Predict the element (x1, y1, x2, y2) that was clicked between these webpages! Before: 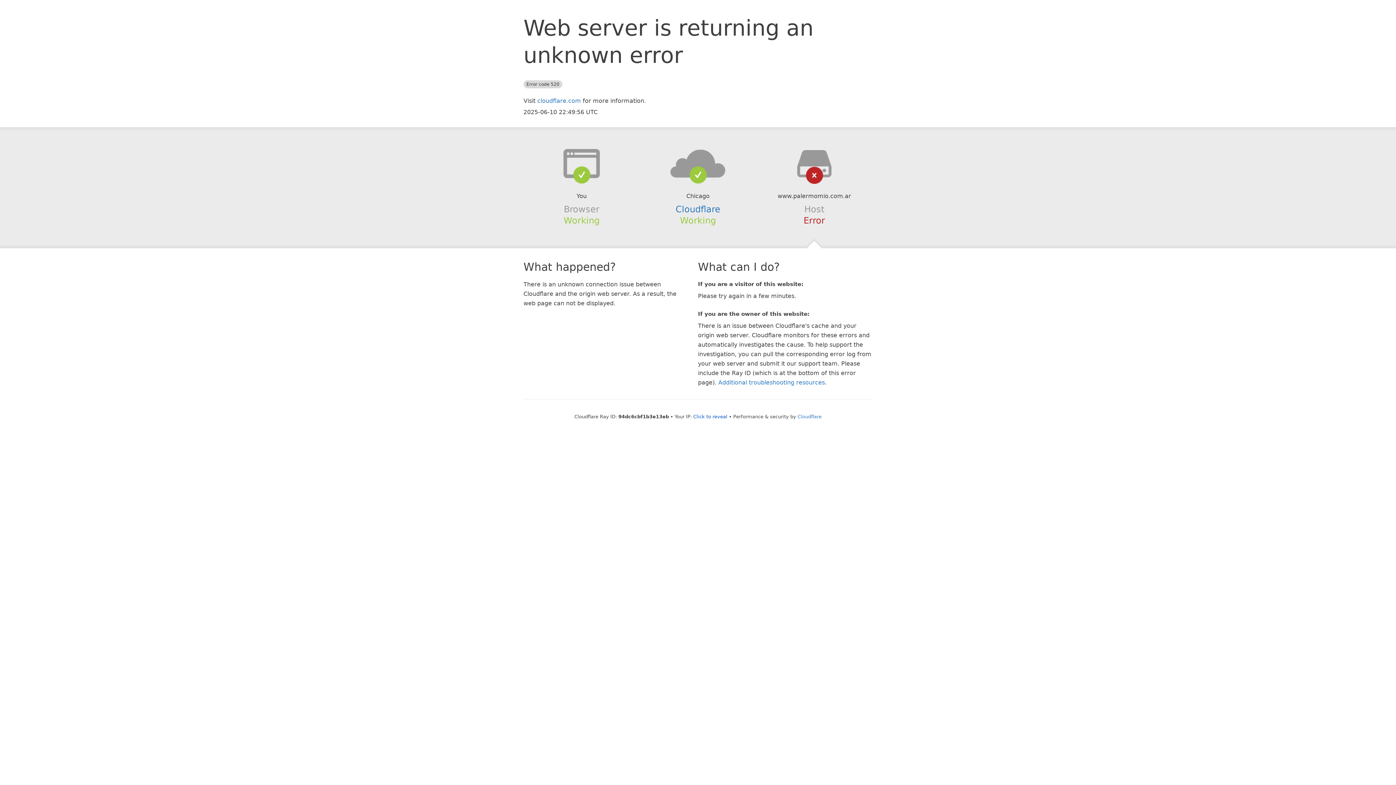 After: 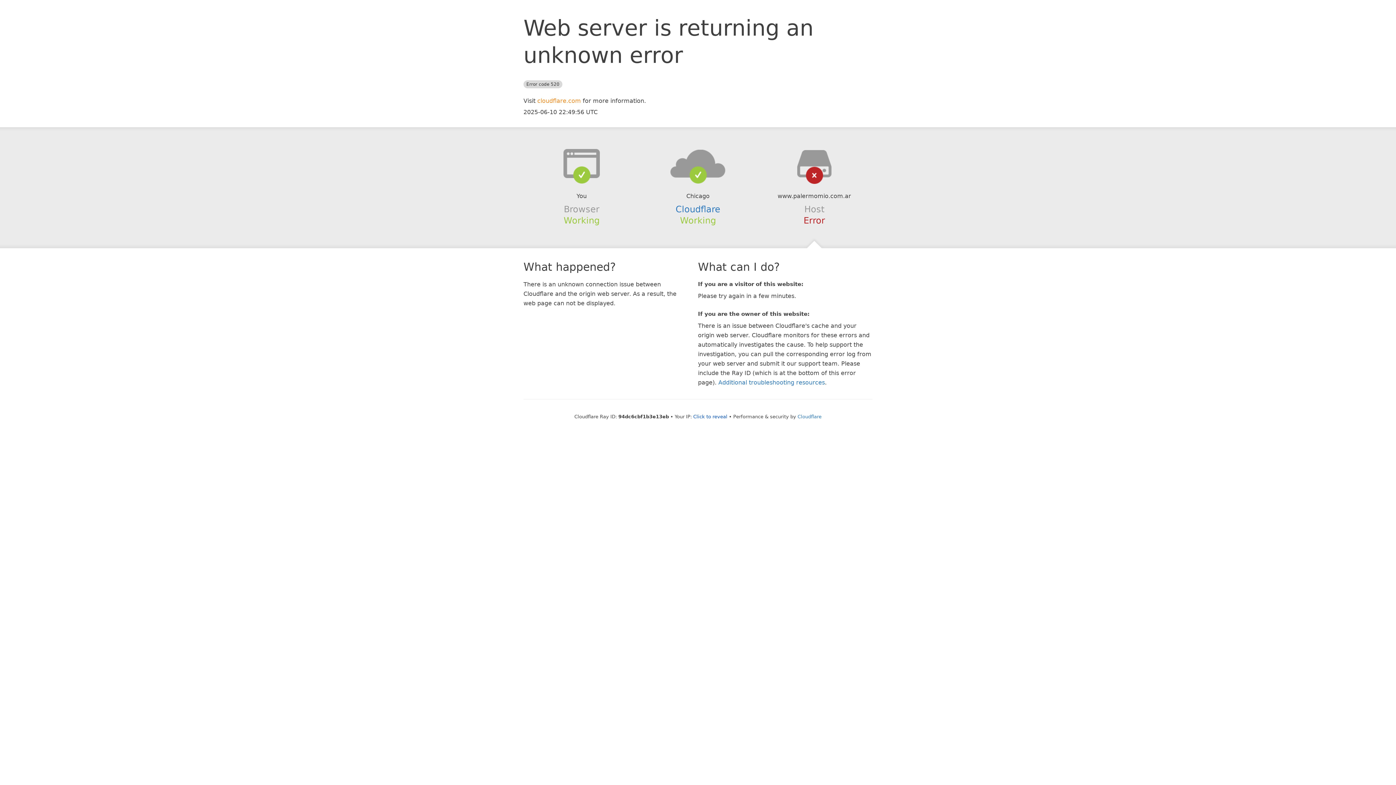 Action: label: cloudflare.com bbox: (537, 97, 581, 104)